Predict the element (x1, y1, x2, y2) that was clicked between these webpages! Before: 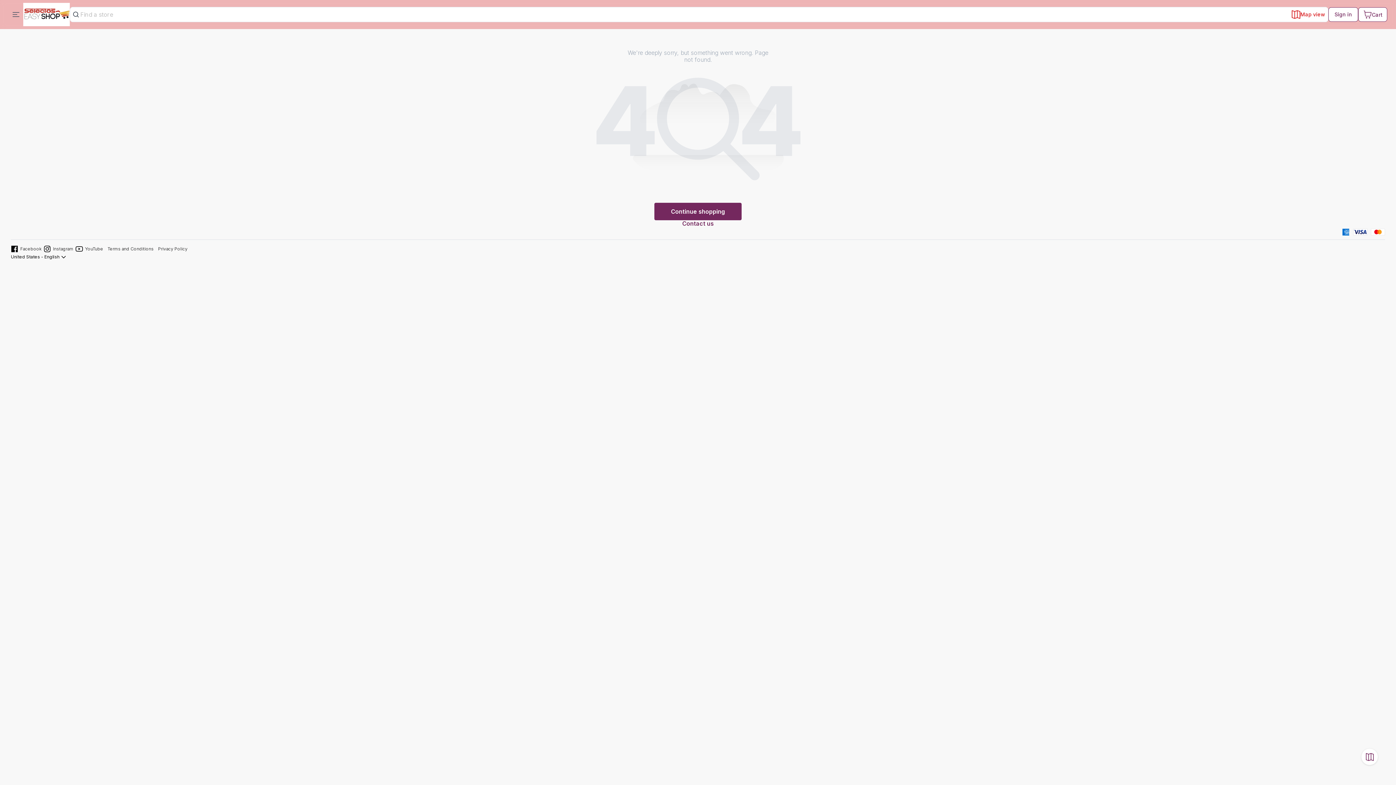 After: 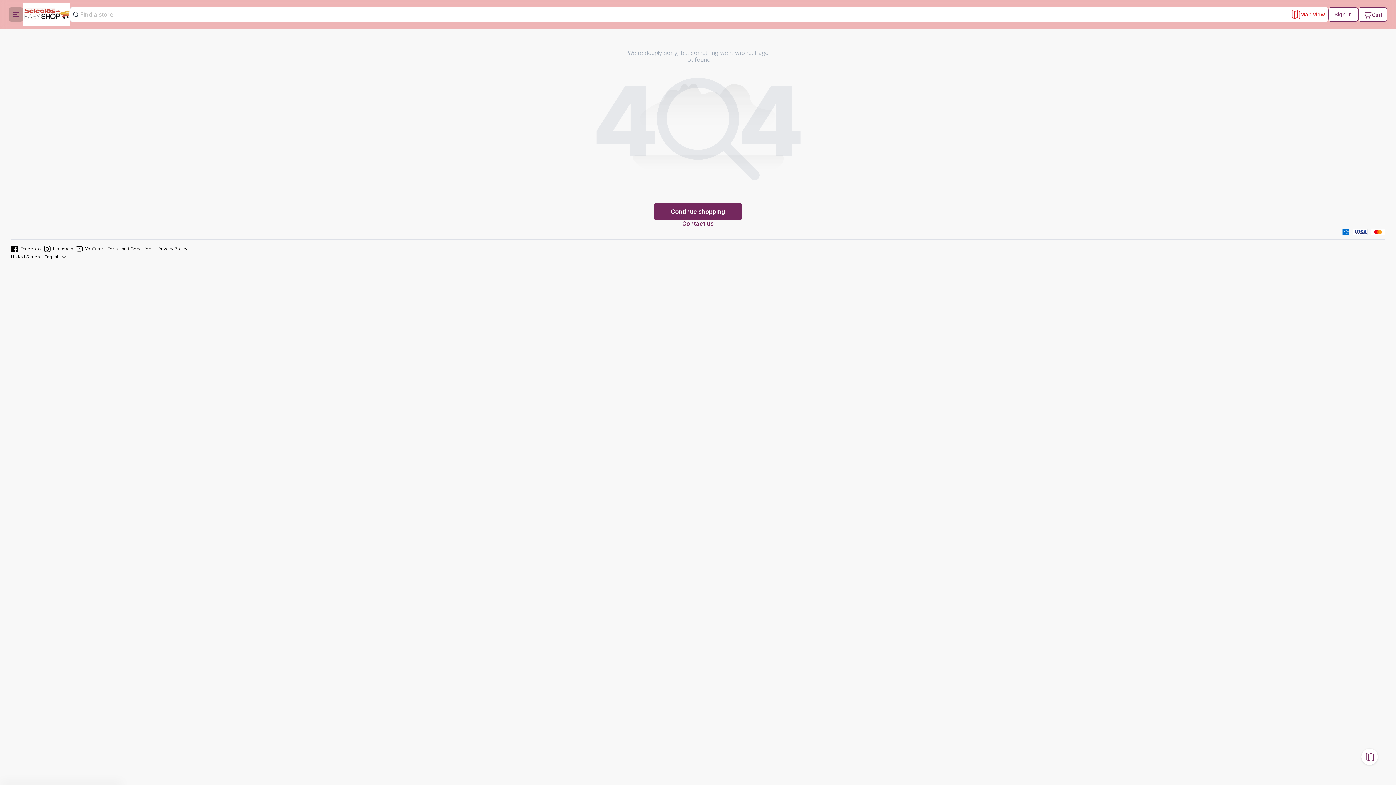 Action: bbox: (8, 7, 23, 21)